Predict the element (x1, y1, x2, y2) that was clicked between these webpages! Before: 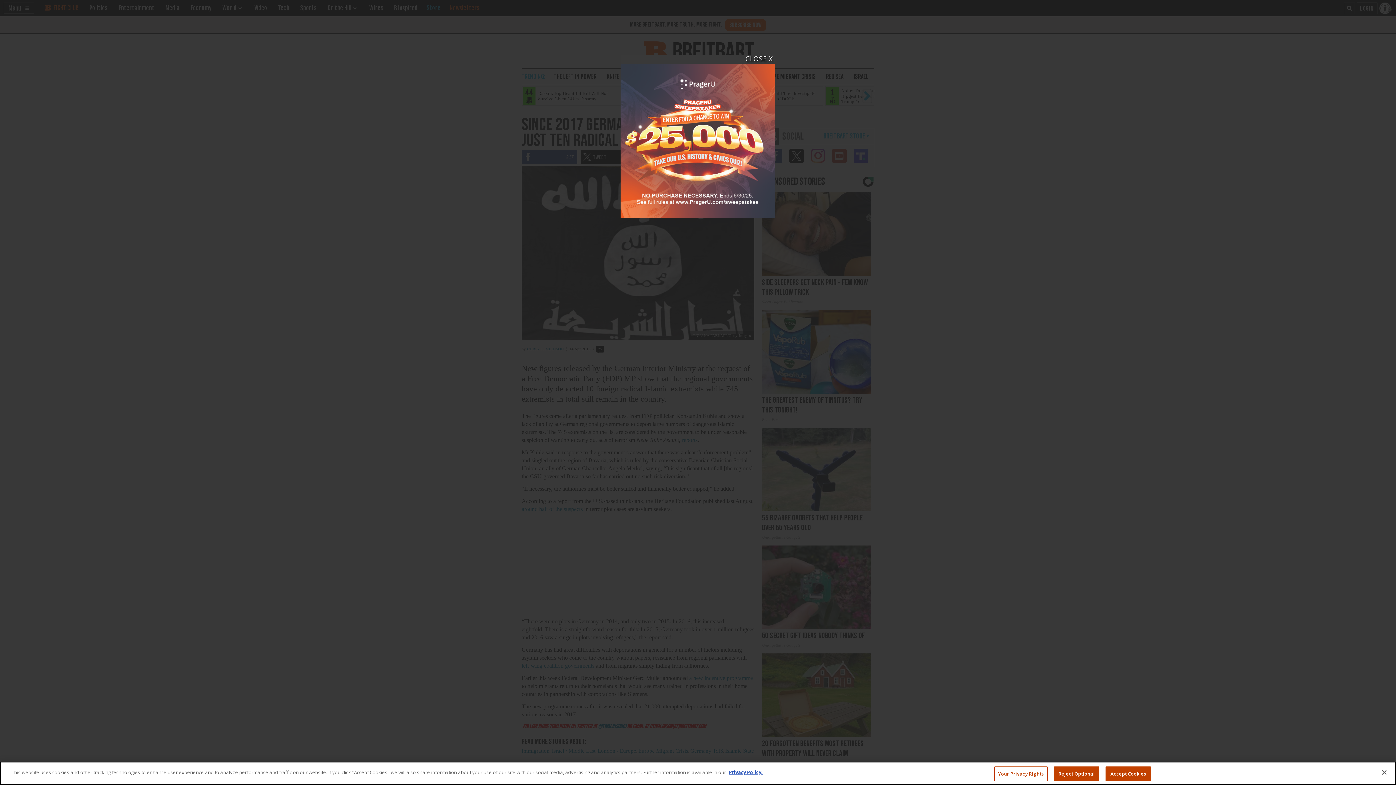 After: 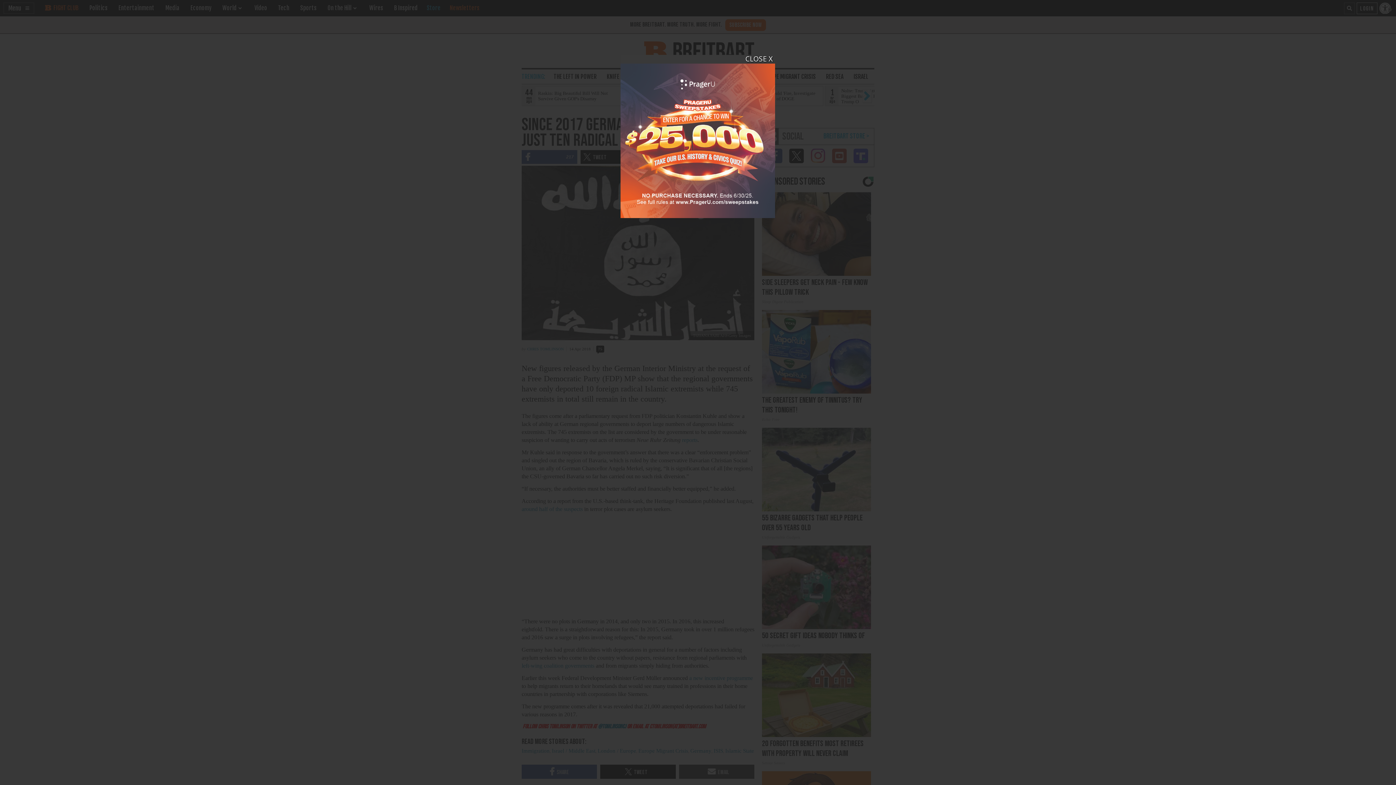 Action: bbox: (1376, 764, 1392, 780) label: Close